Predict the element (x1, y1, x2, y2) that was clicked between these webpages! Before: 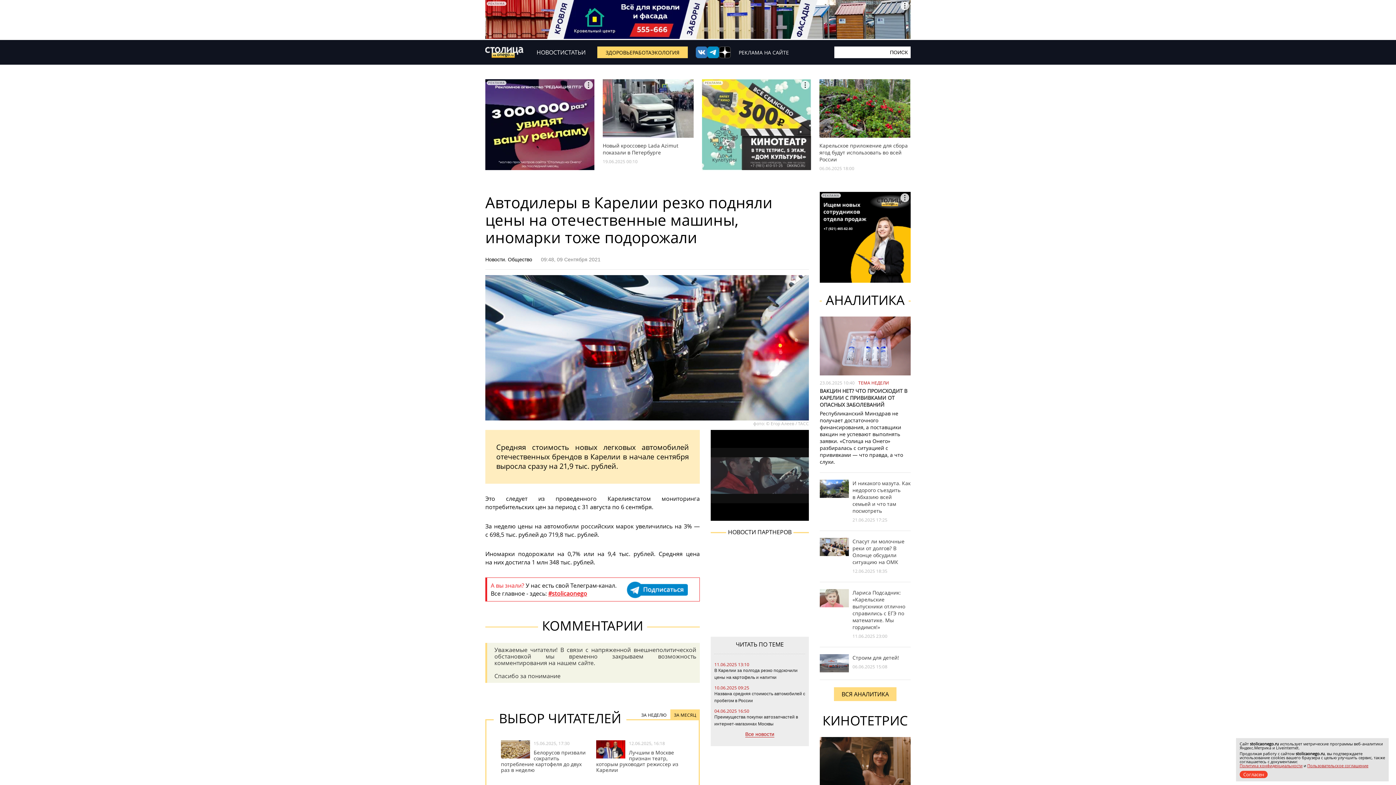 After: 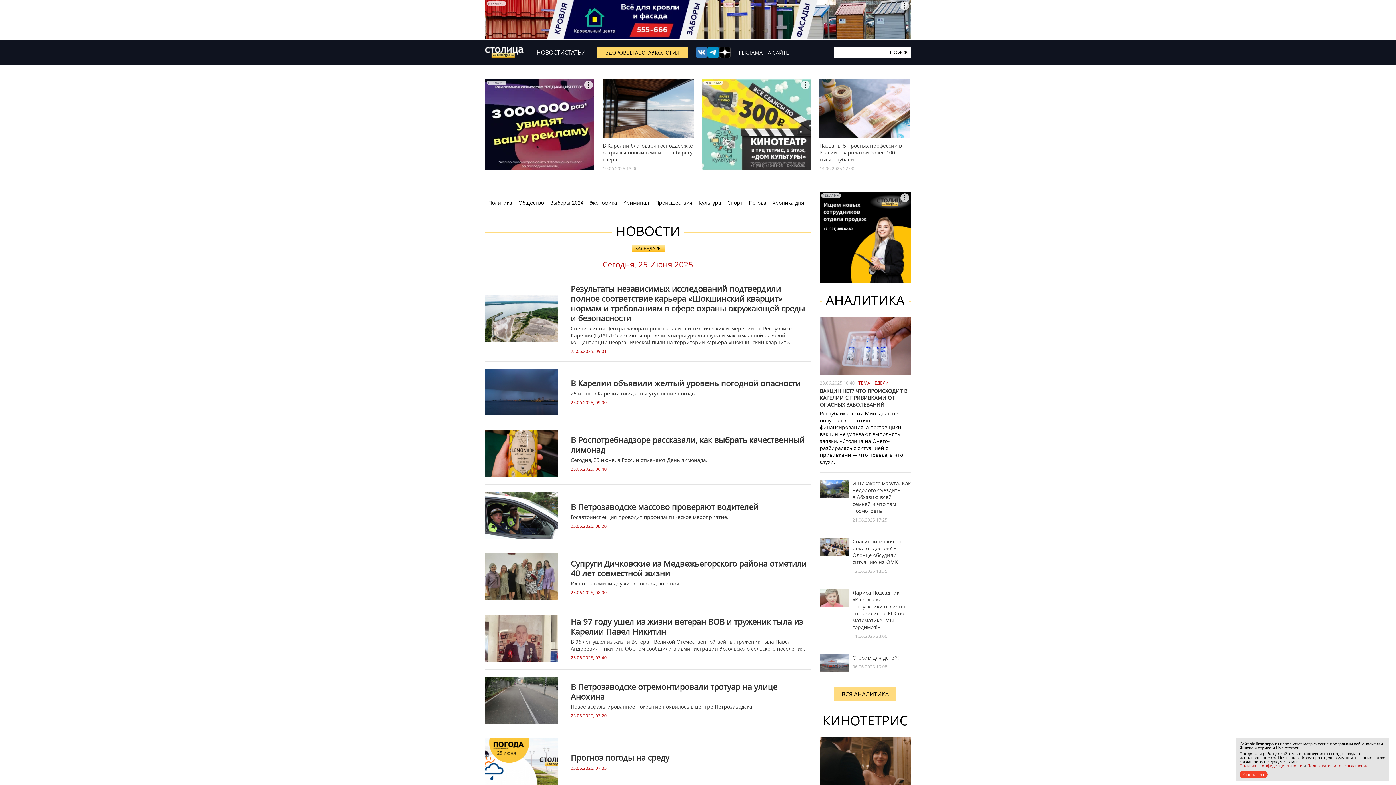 Action: label: НОВОСТИ bbox: (536, 48, 564, 56)